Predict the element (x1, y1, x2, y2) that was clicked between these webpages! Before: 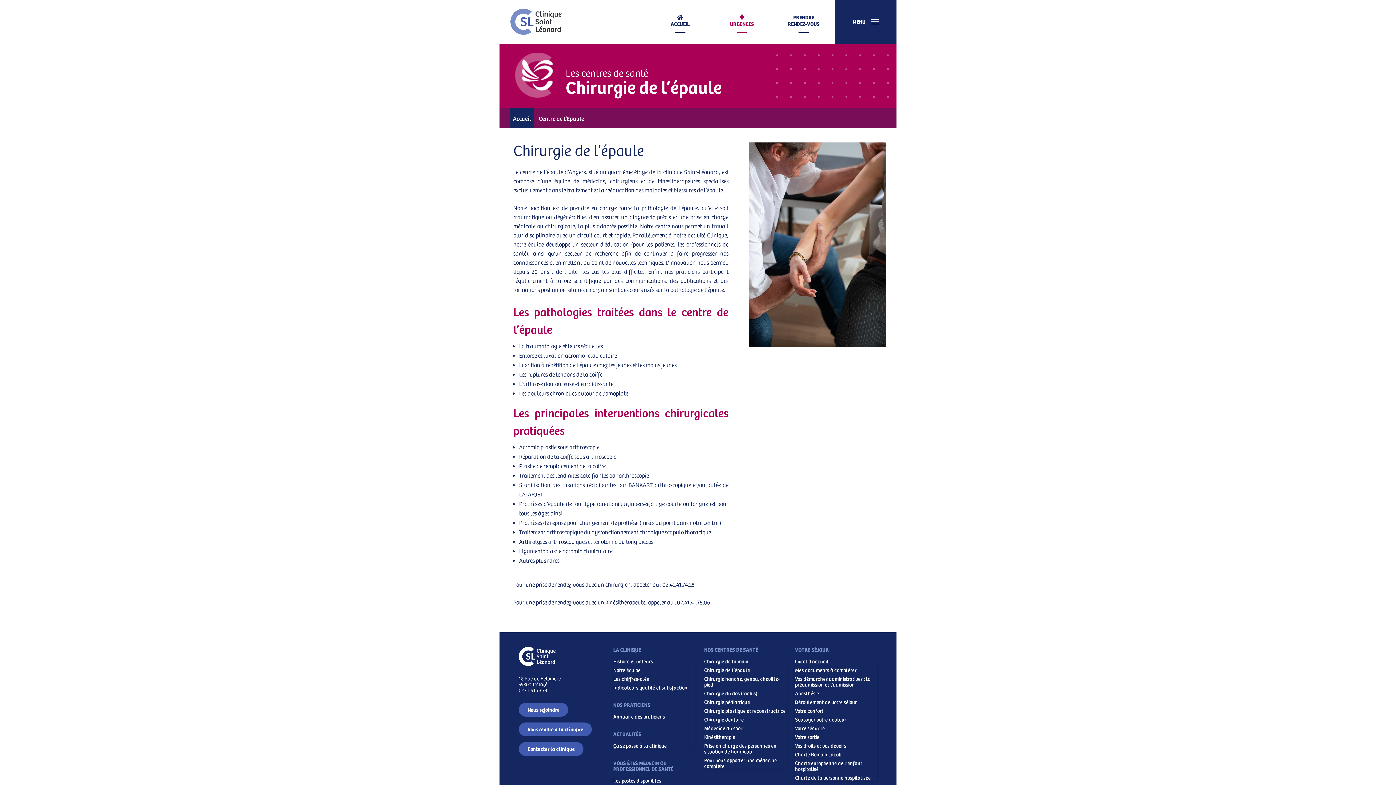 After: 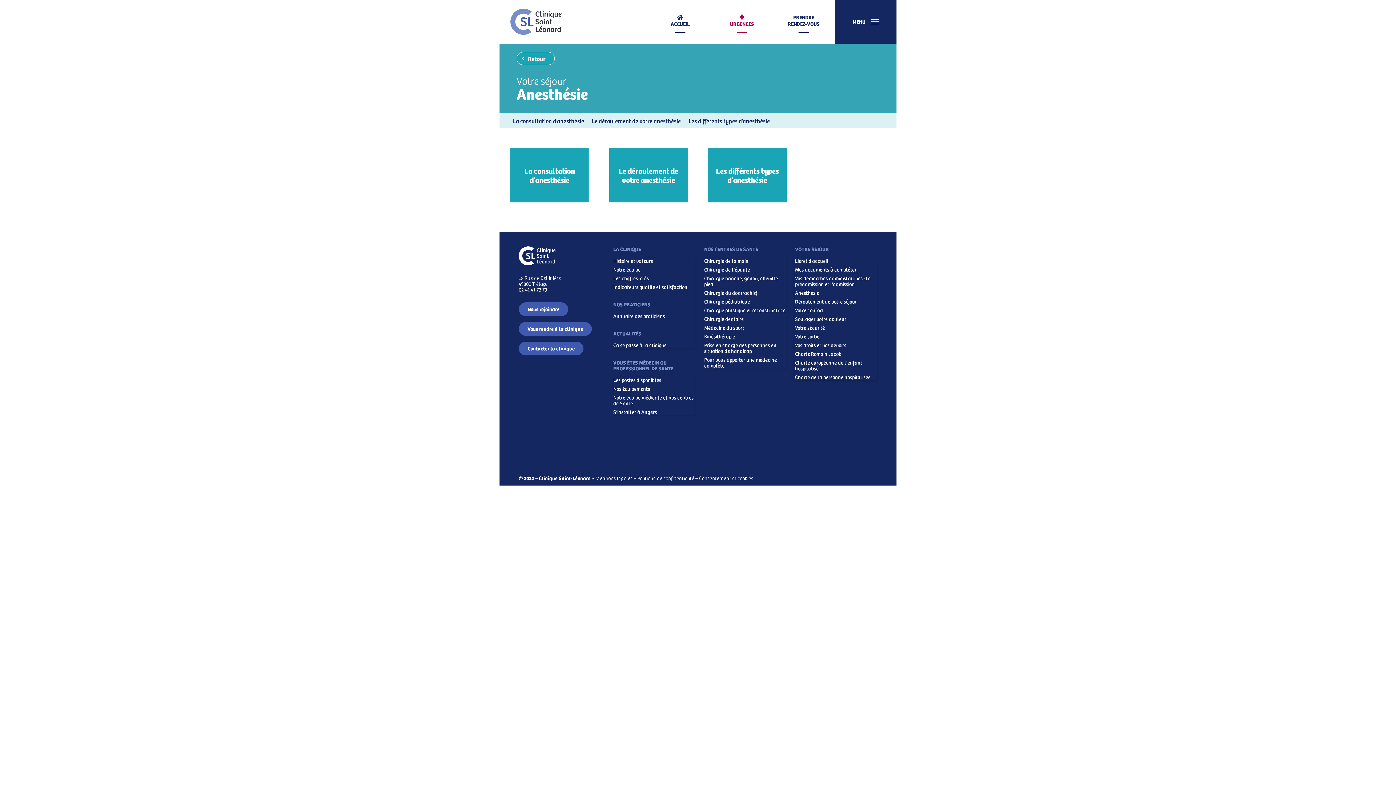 Action: label: Anesthésie bbox: (795, 690, 877, 696)